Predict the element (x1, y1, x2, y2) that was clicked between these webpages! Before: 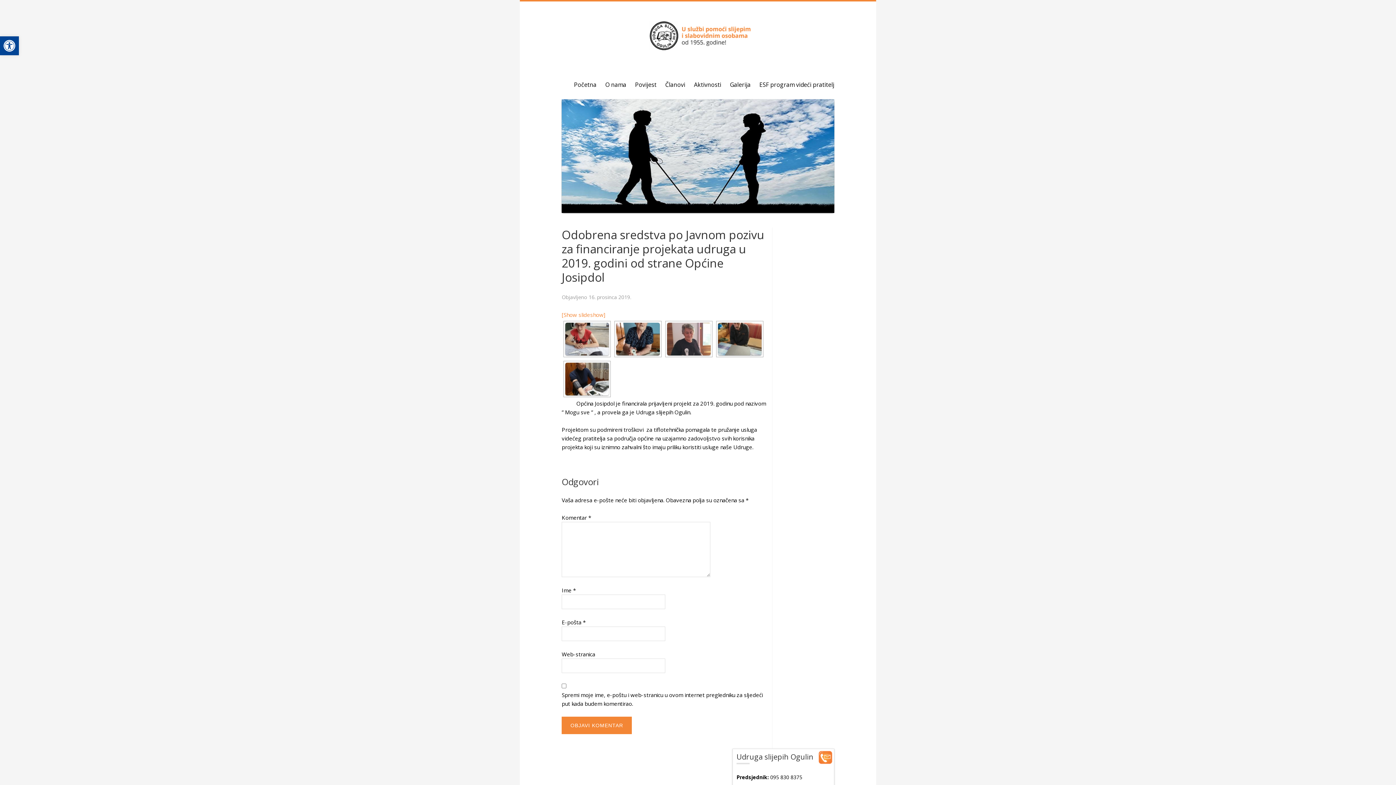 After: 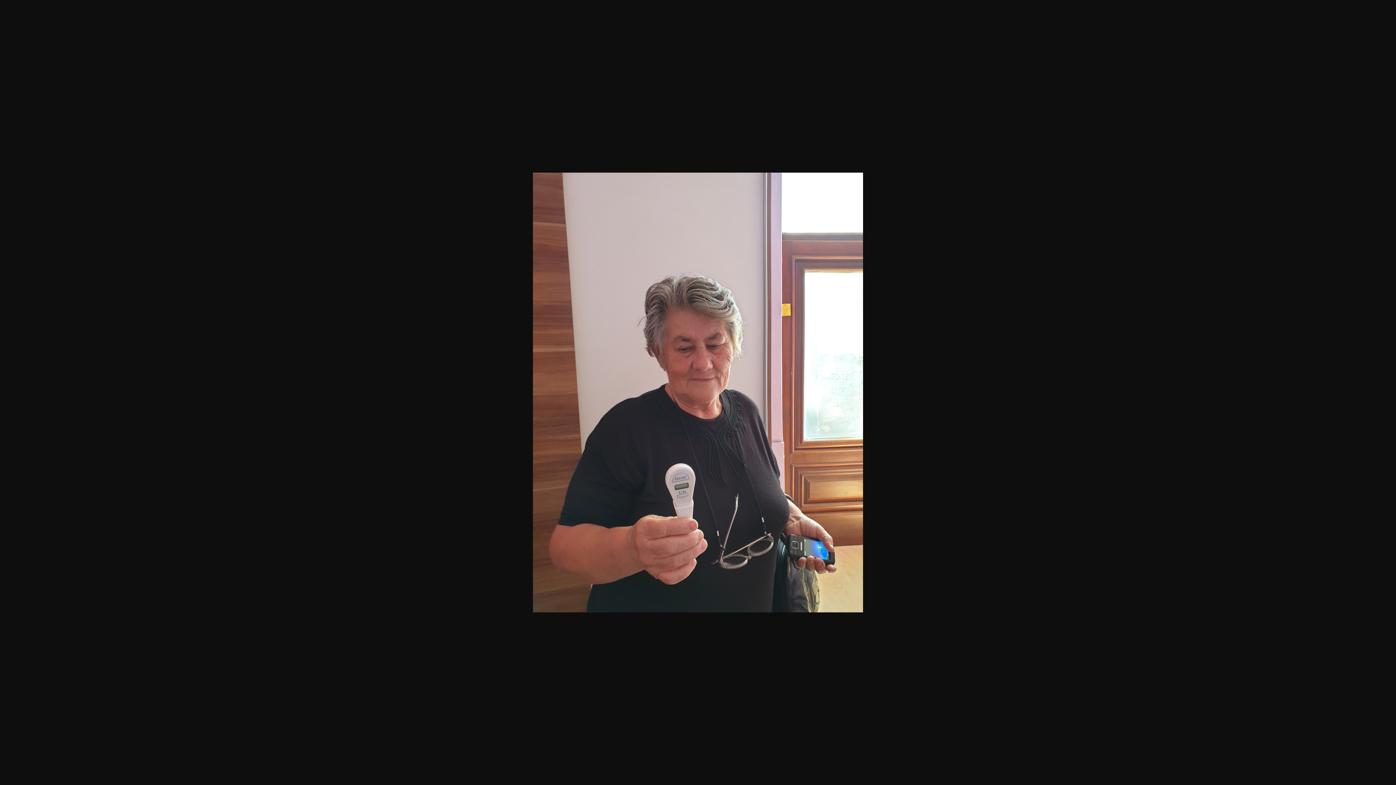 Action: bbox: (667, 322, 710, 355)